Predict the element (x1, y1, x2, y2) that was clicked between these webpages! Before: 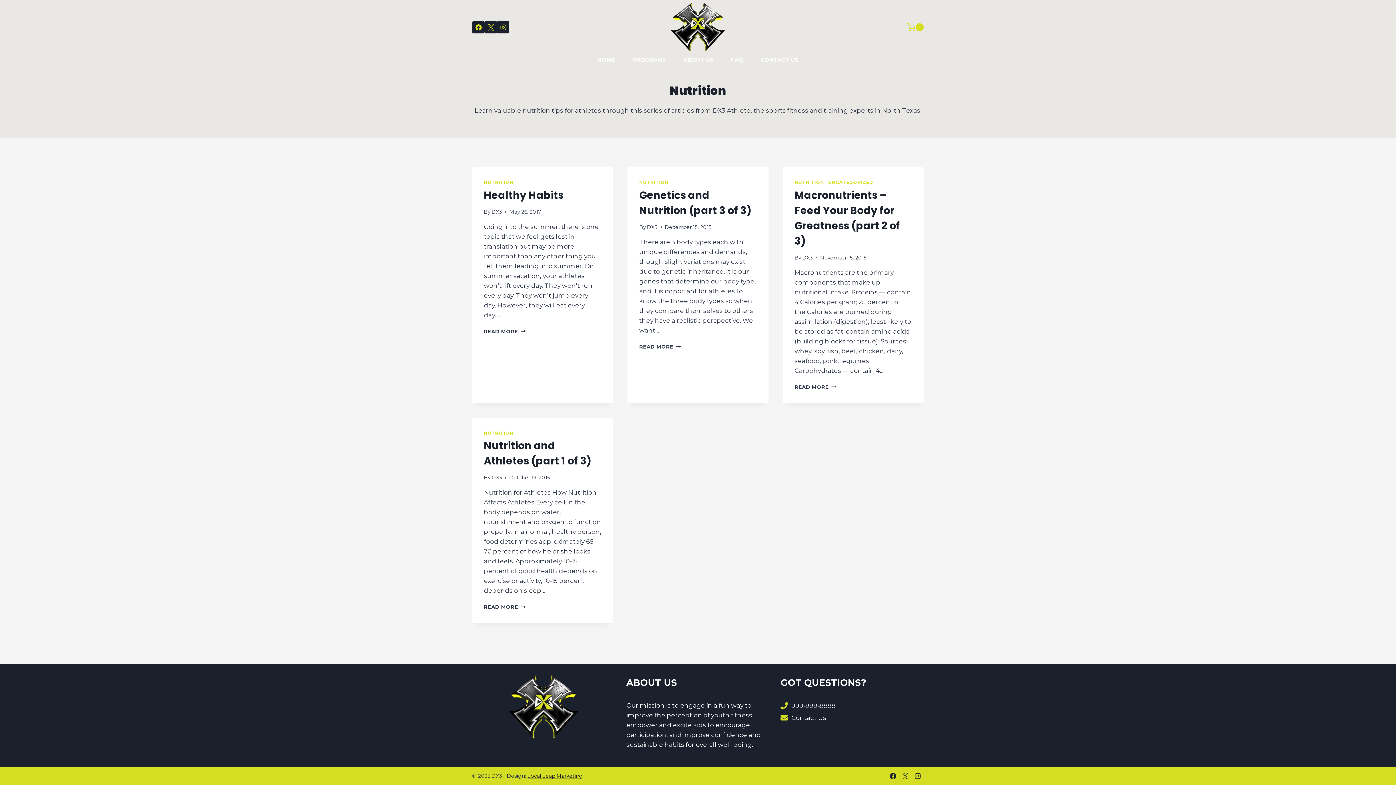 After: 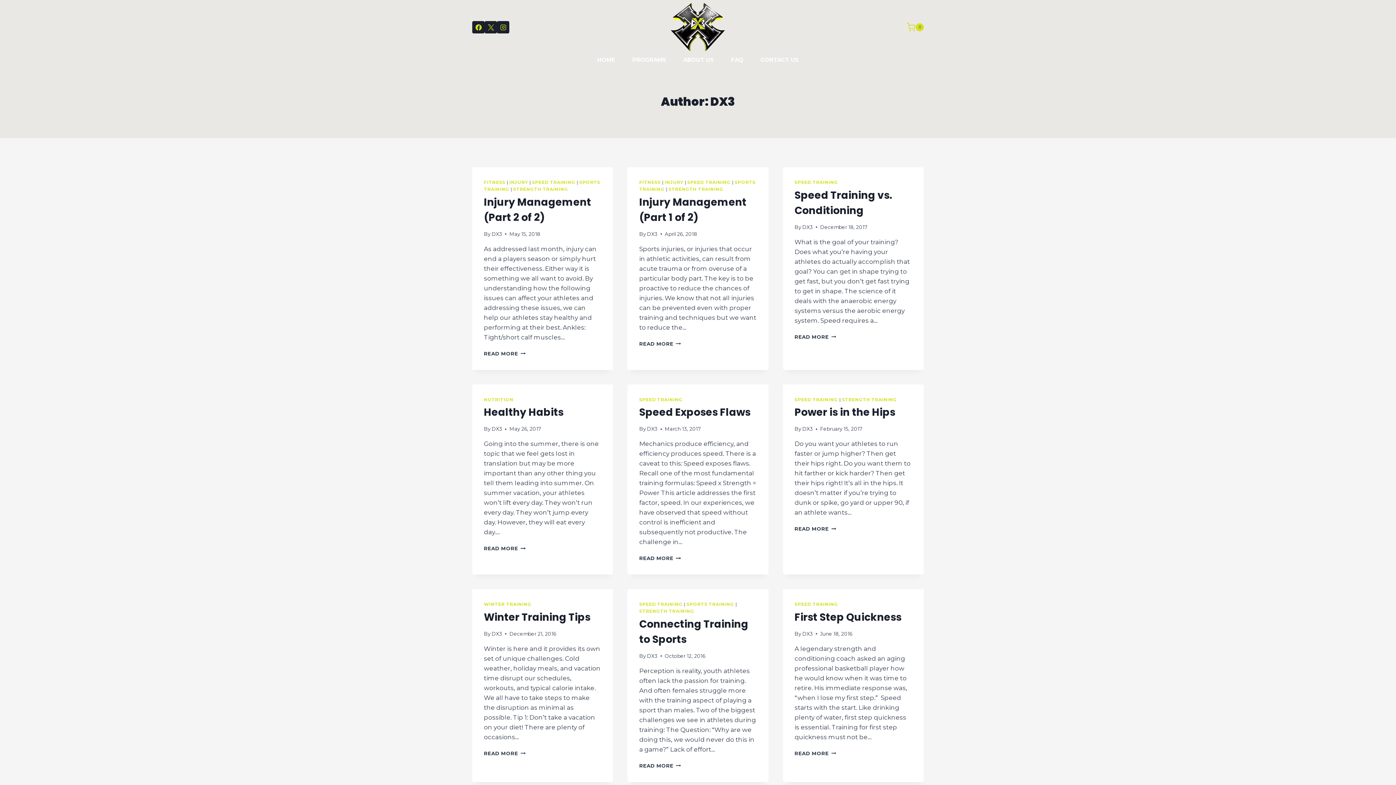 Action: bbox: (491, 208, 502, 214) label: DX3